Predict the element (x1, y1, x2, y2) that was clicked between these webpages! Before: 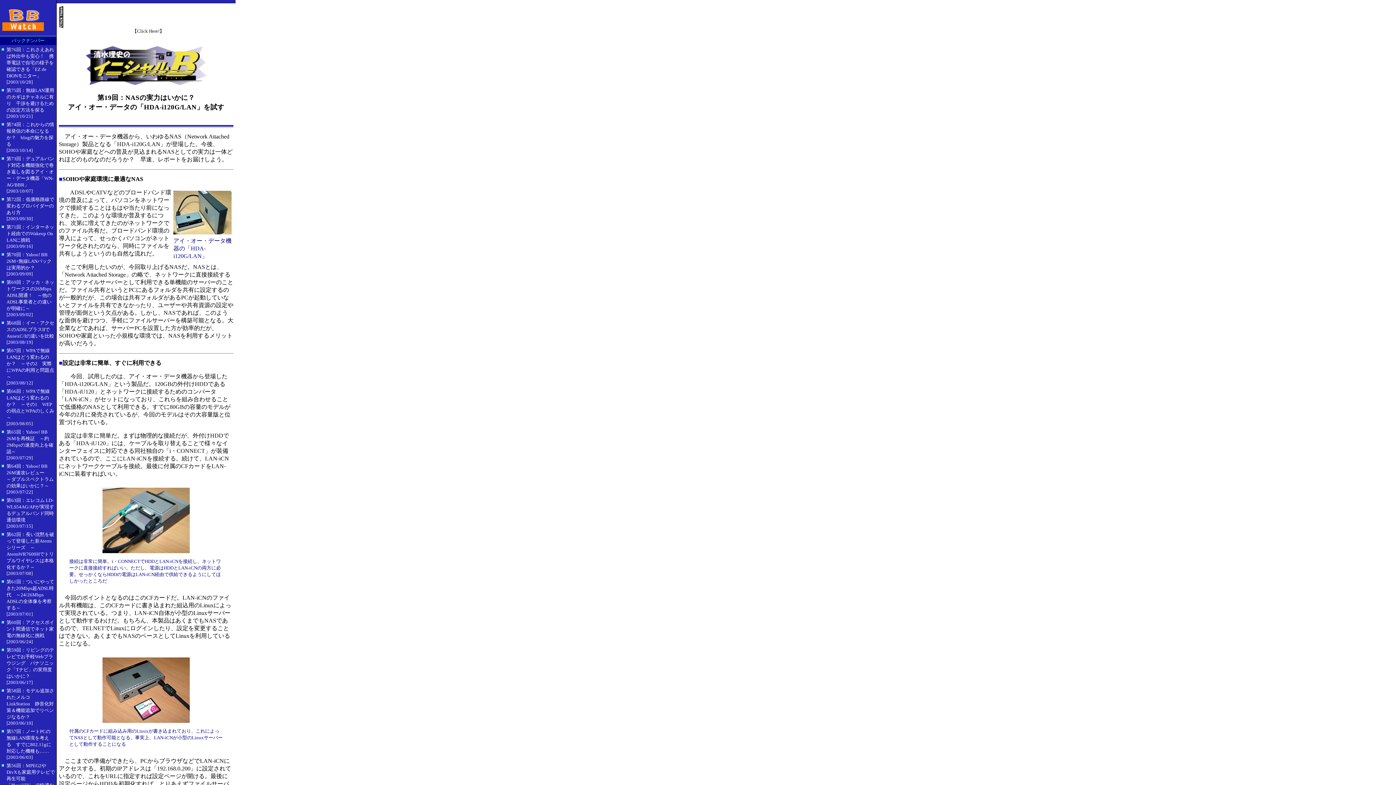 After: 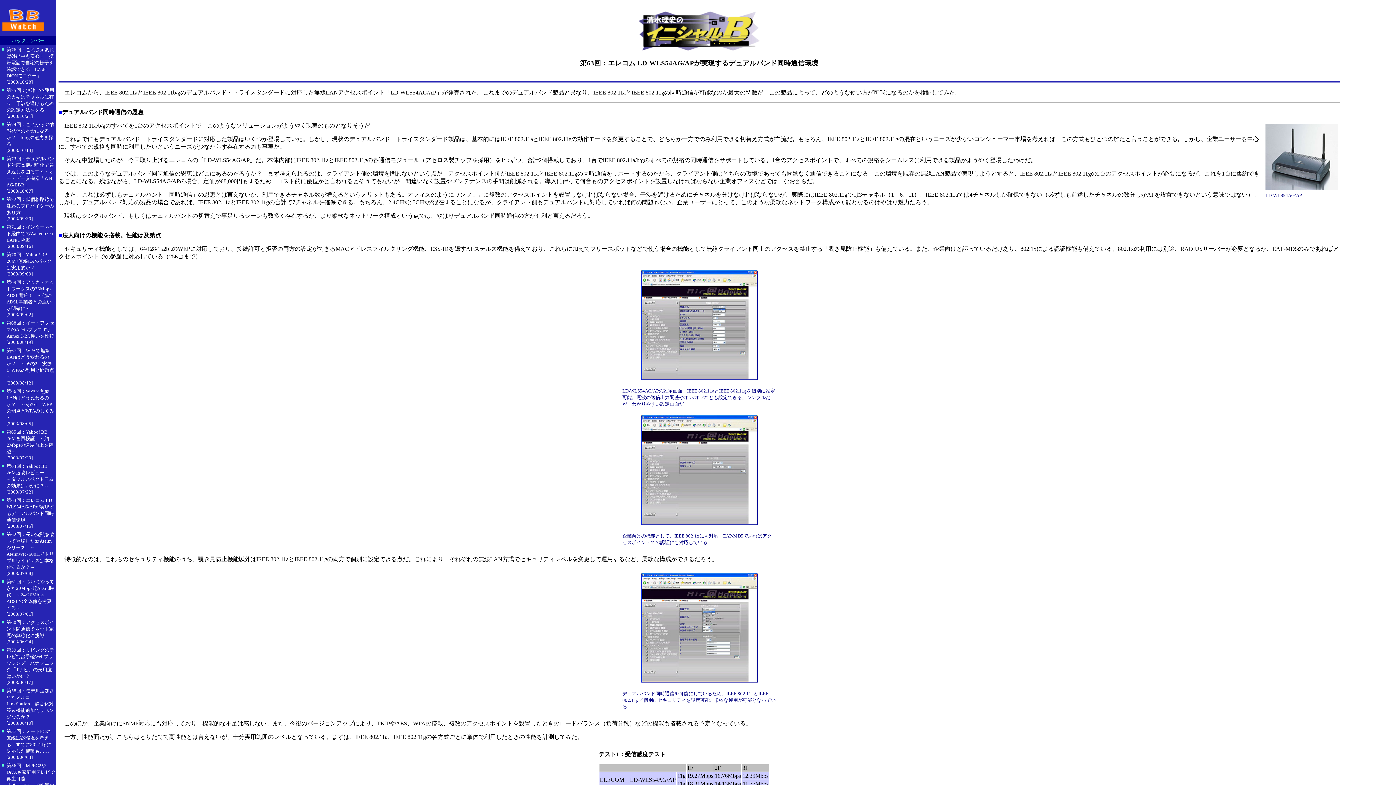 Action: bbox: (6, 497, 54, 529) label: 第63回：エレコム LD-WLS54AG/APが実現するデュアルバンド同時通信環境
[2003/07/15]